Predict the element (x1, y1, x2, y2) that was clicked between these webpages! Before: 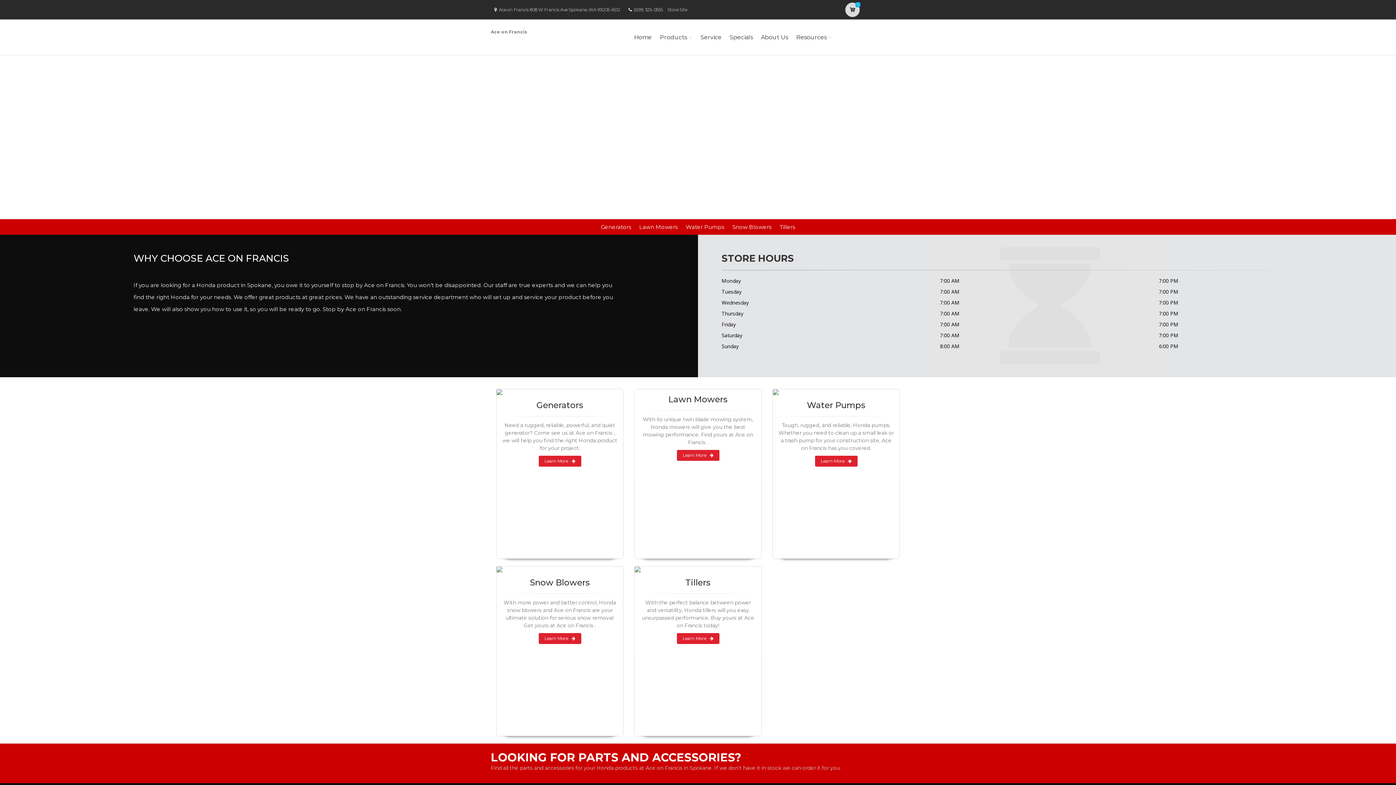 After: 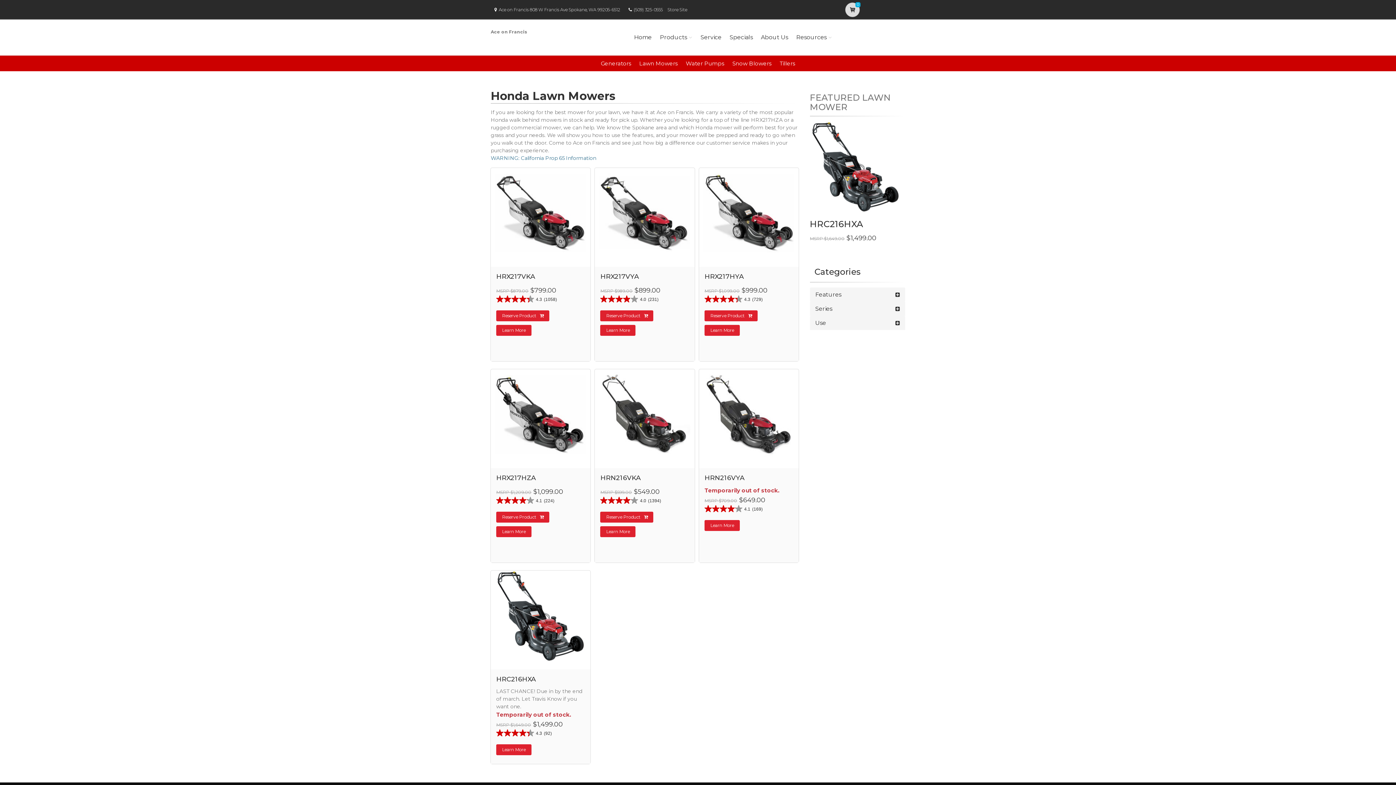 Action: bbox: (639, 223, 678, 230) label: Lawn Mowers